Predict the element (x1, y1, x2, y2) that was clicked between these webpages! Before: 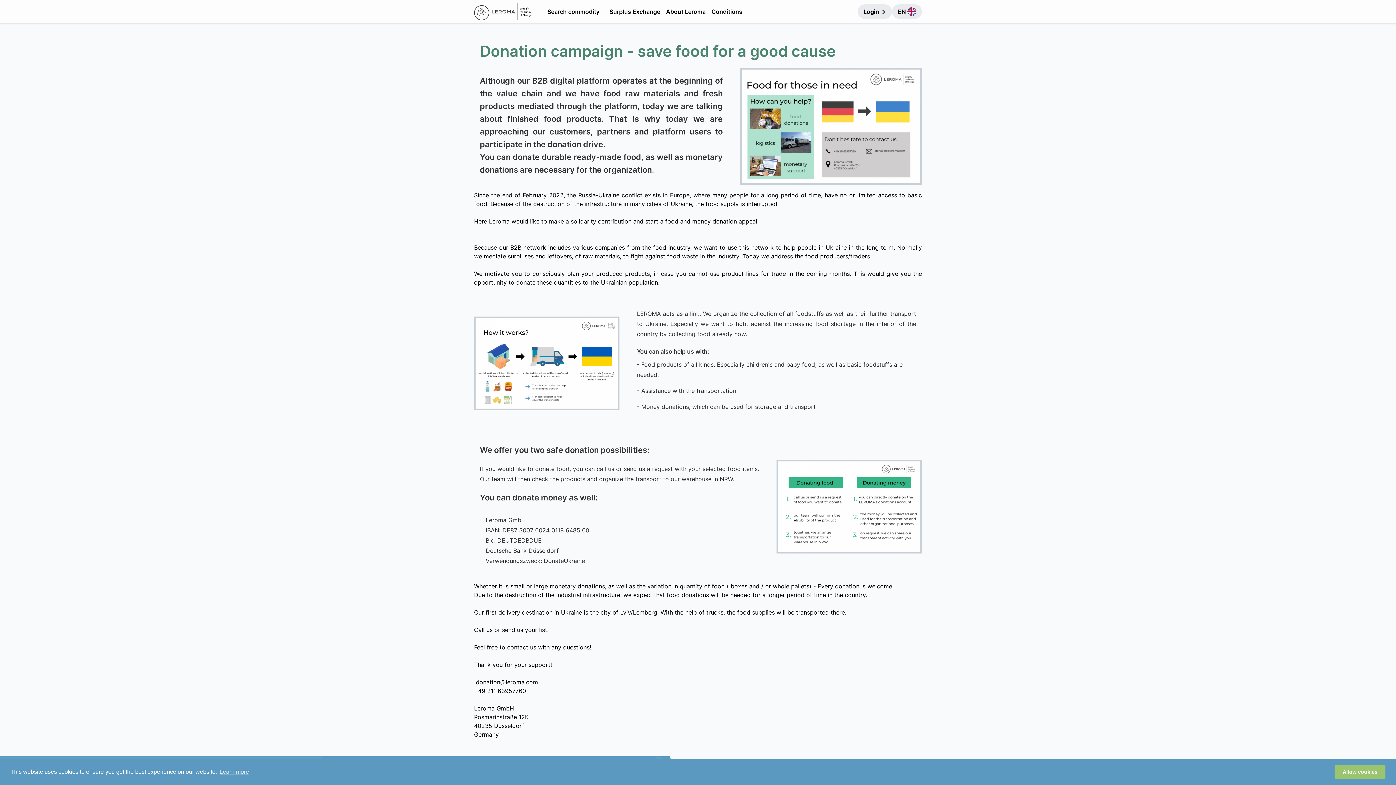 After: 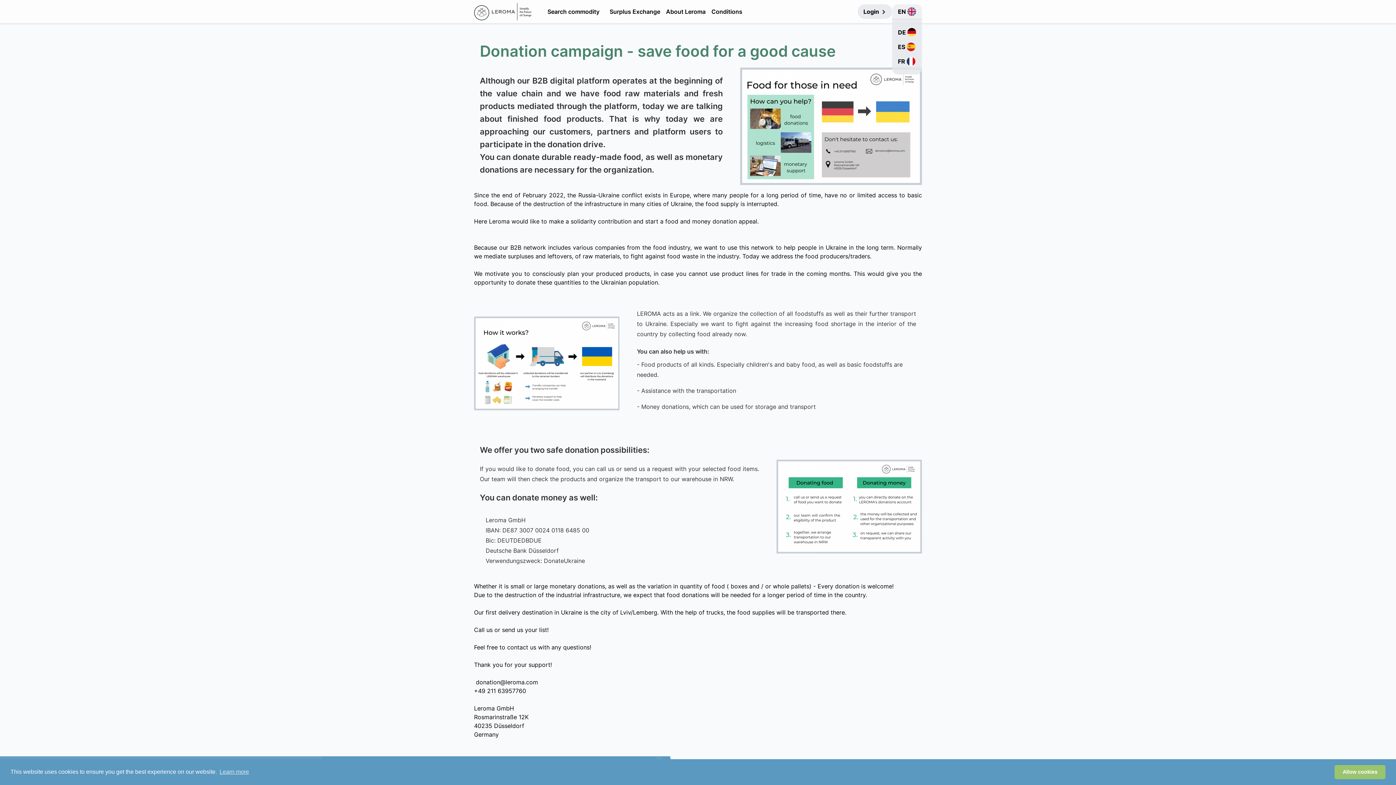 Action: label: EN bbox: (892, 4, 922, 18)